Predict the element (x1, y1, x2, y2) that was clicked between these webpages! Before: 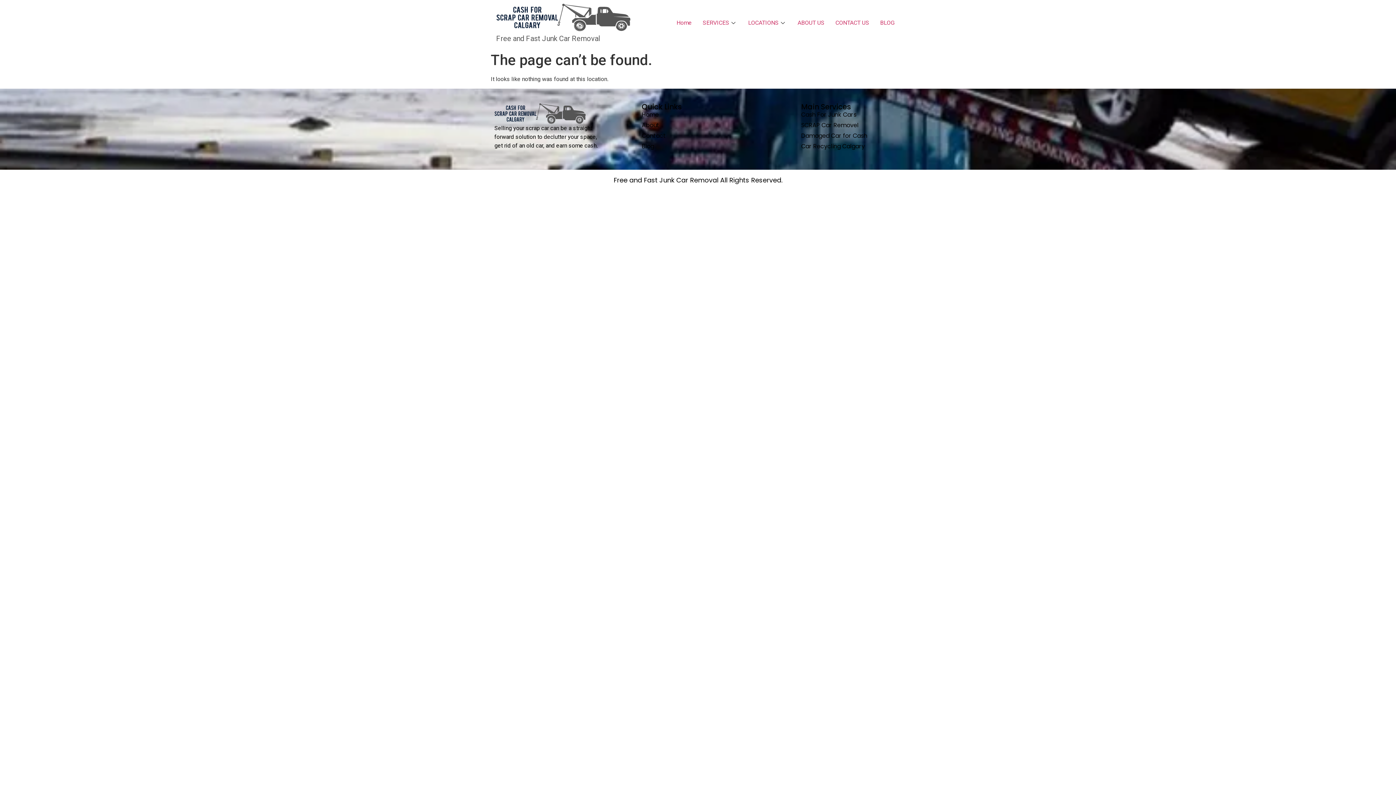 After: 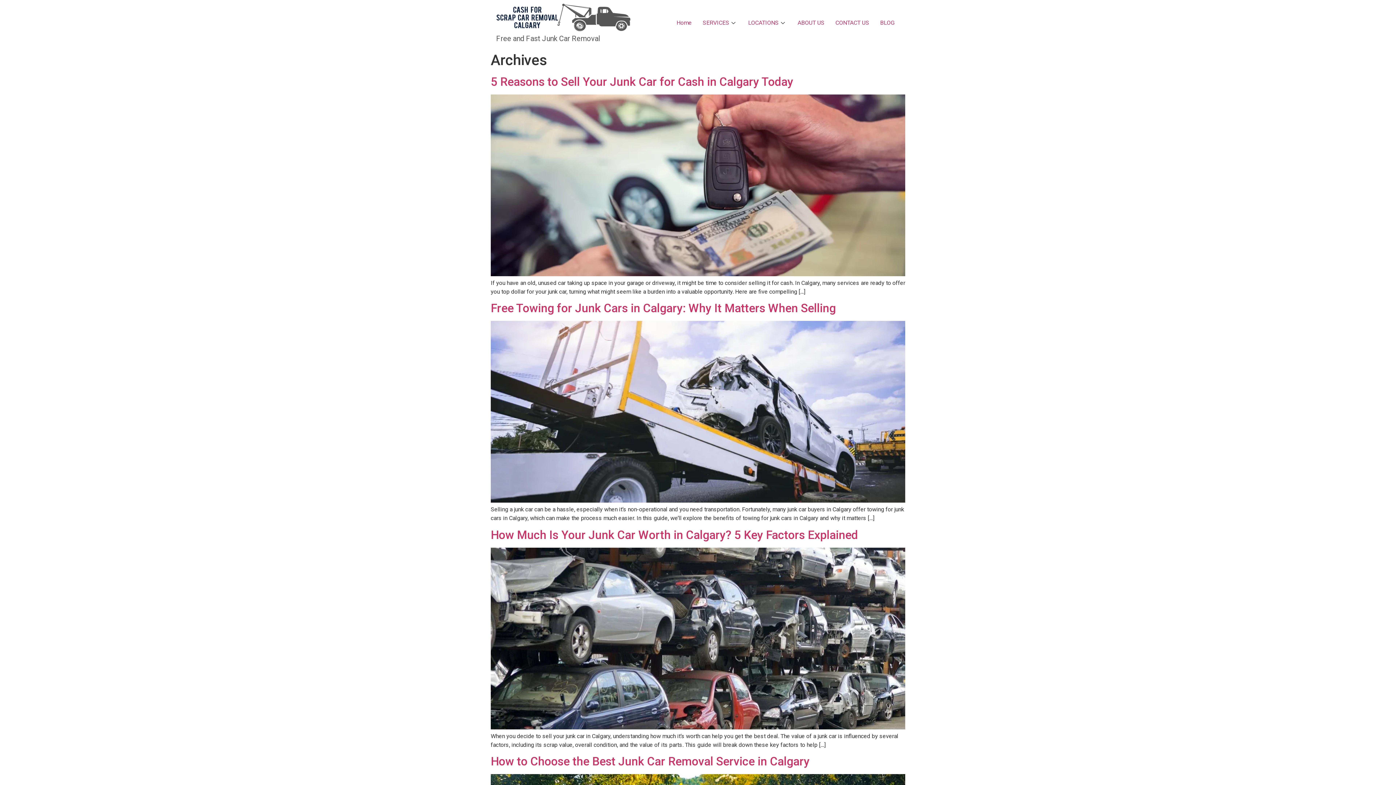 Action: bbox: (642, 142, 778, 151) label: Blog